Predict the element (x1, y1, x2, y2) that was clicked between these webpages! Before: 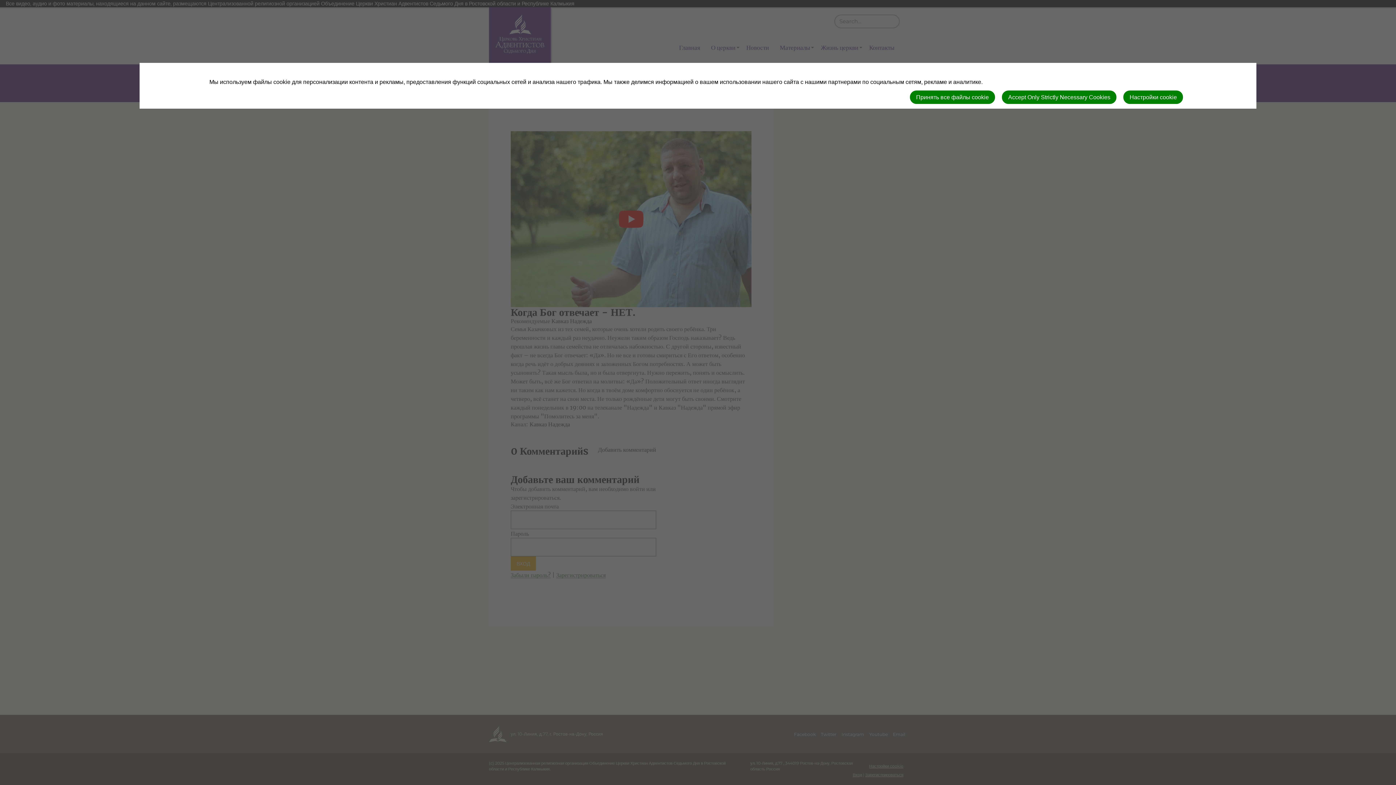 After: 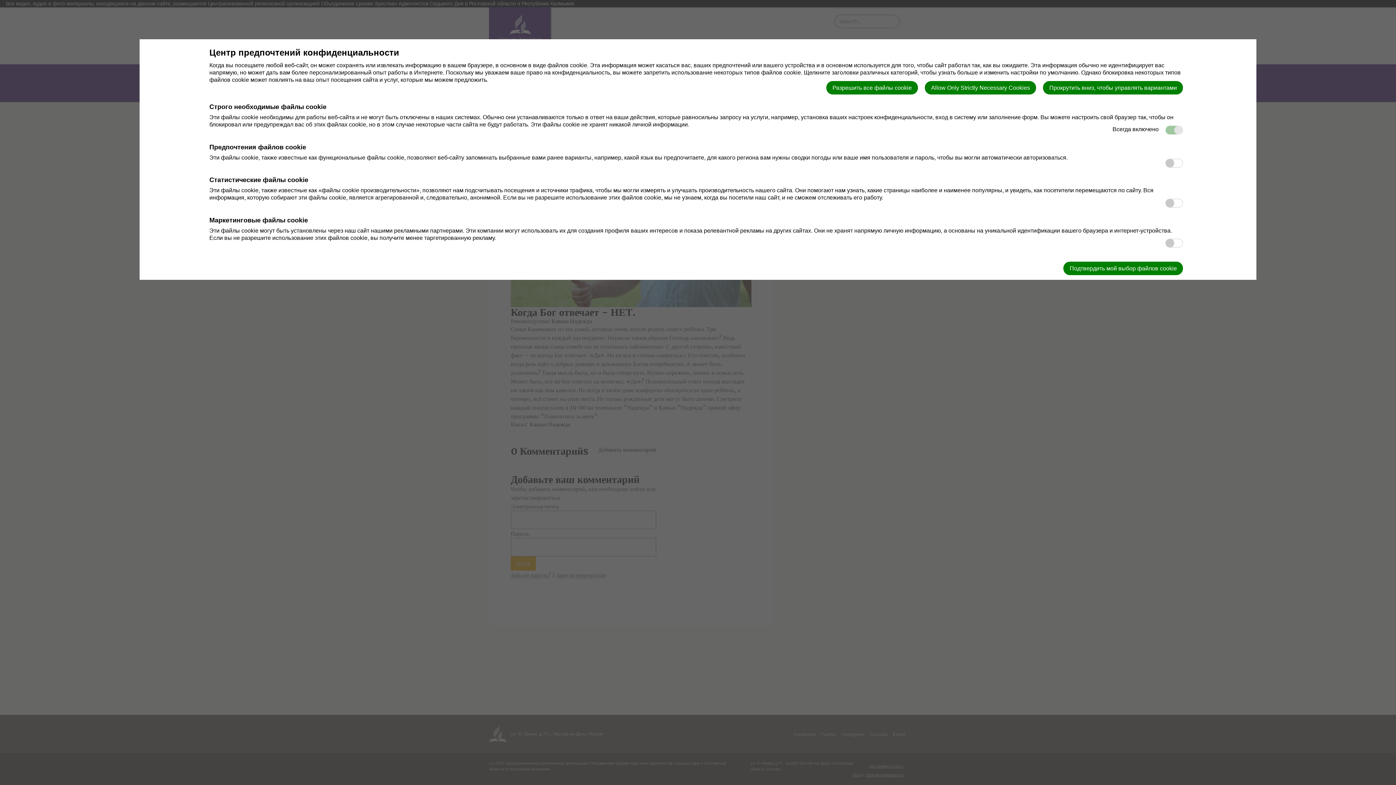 Action: bbox: (1123, 90, 1183, 103) label: Настройки cookie